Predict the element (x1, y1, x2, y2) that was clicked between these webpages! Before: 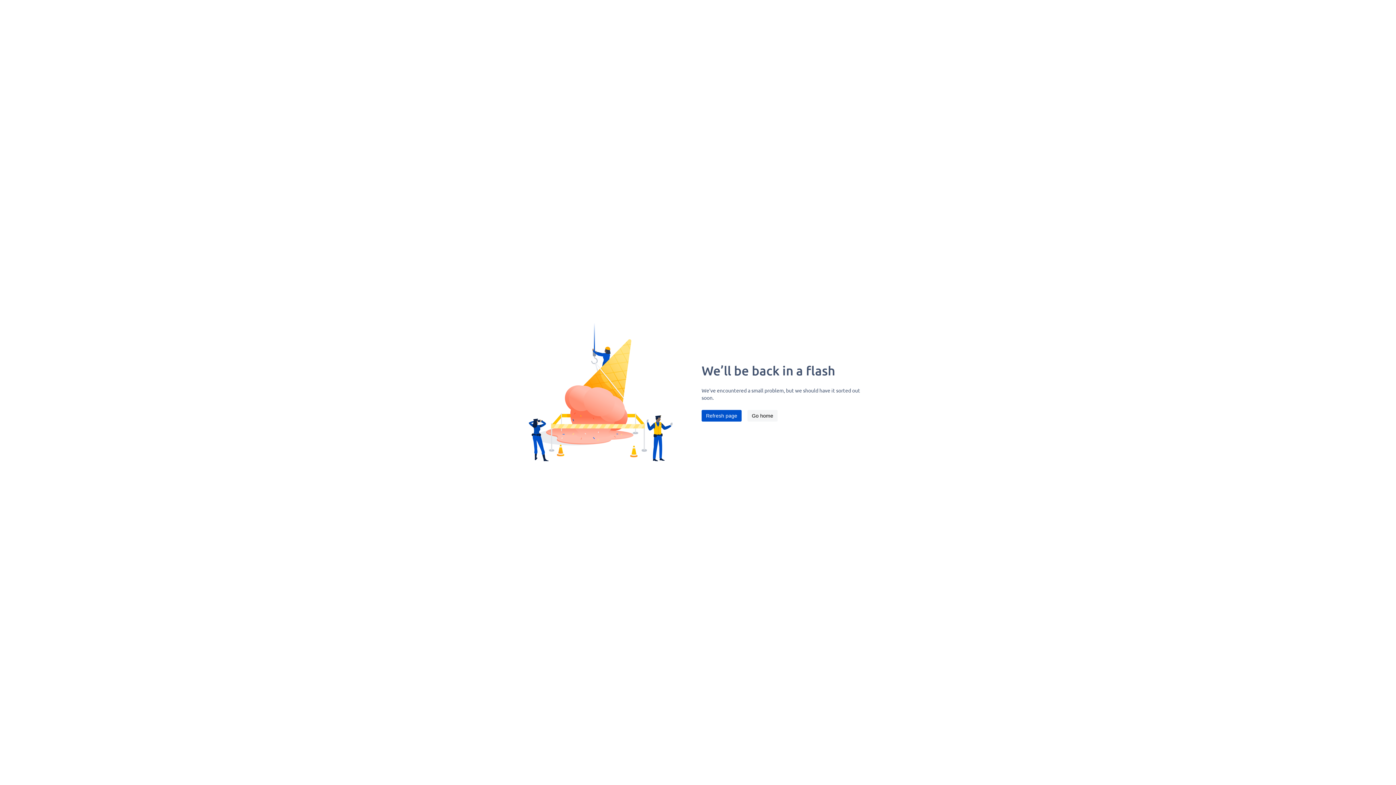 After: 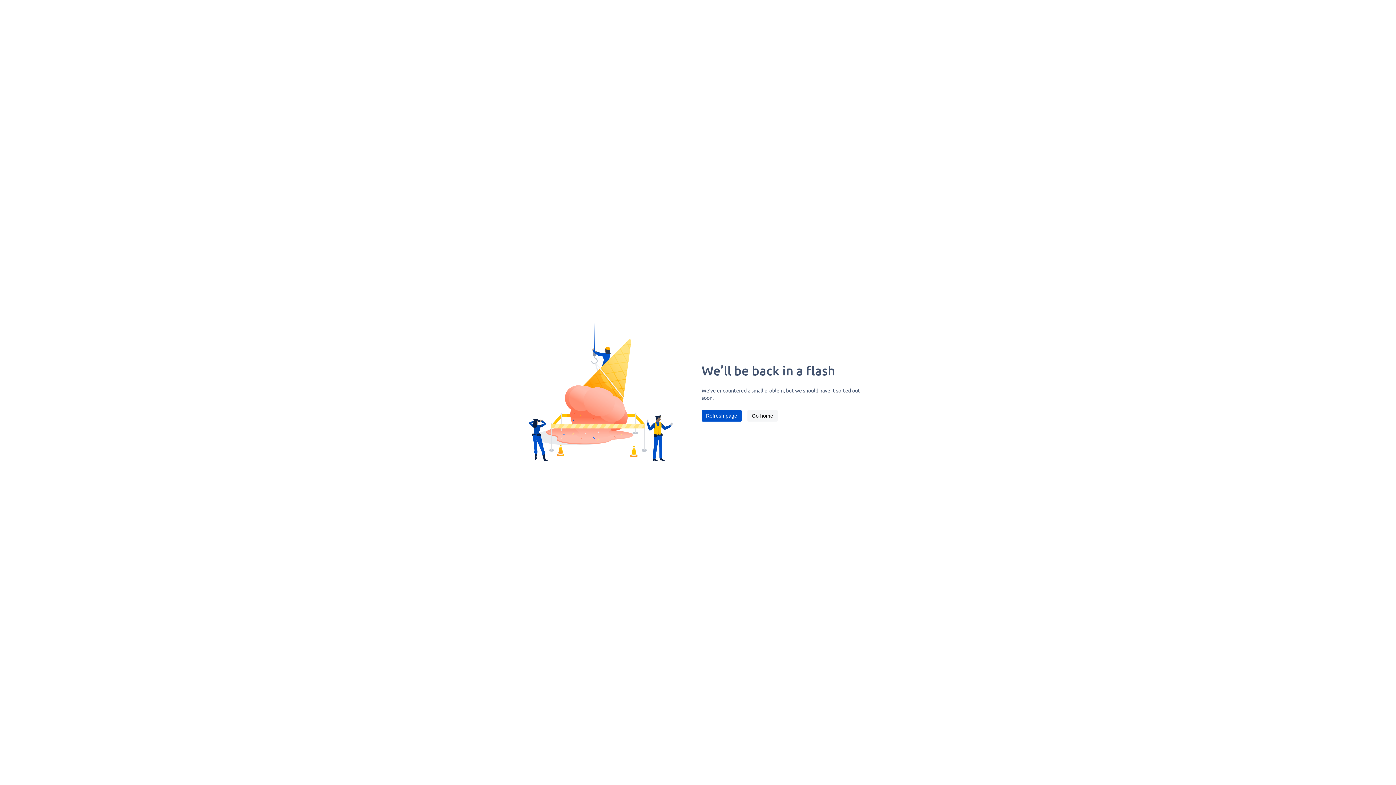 Action: label: Refresh page bbox: (701, 410, 741, 421)